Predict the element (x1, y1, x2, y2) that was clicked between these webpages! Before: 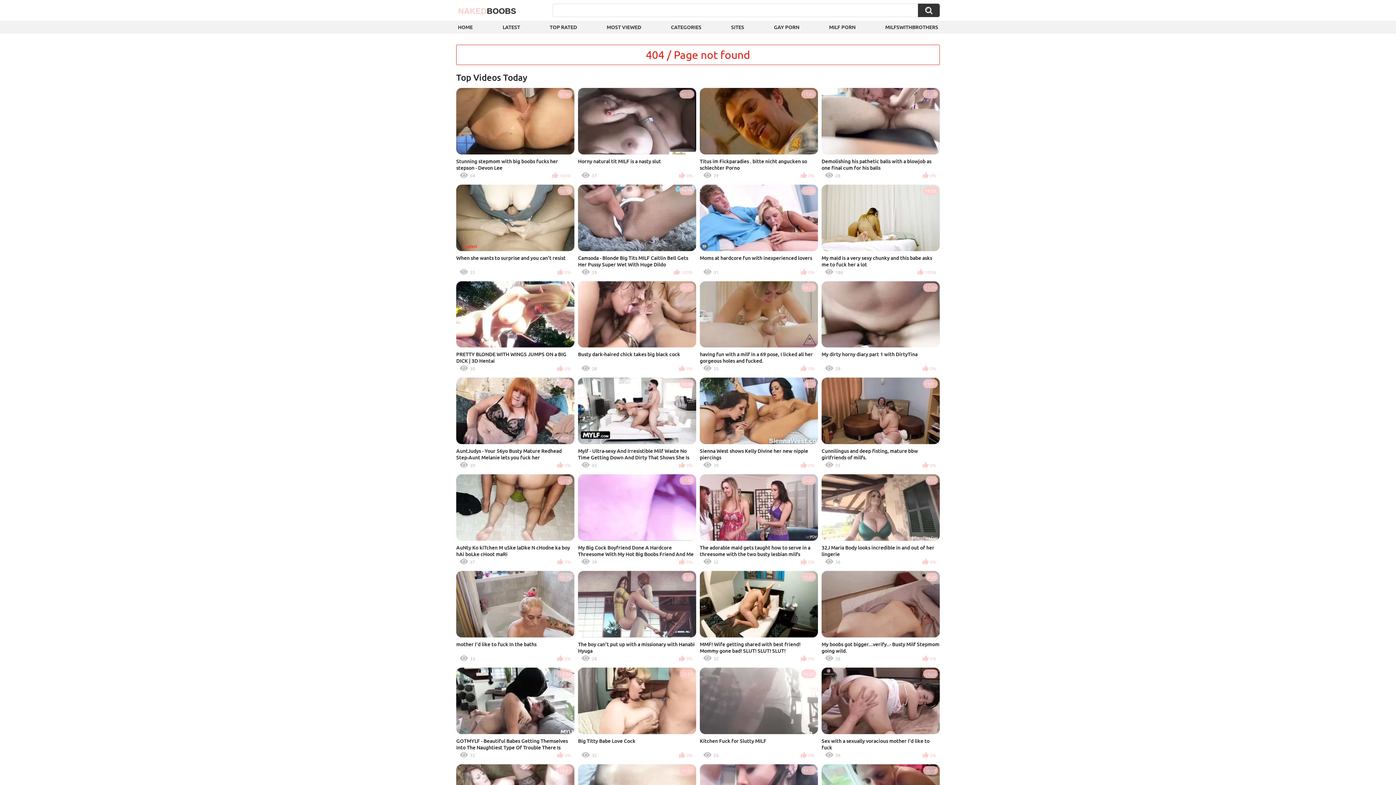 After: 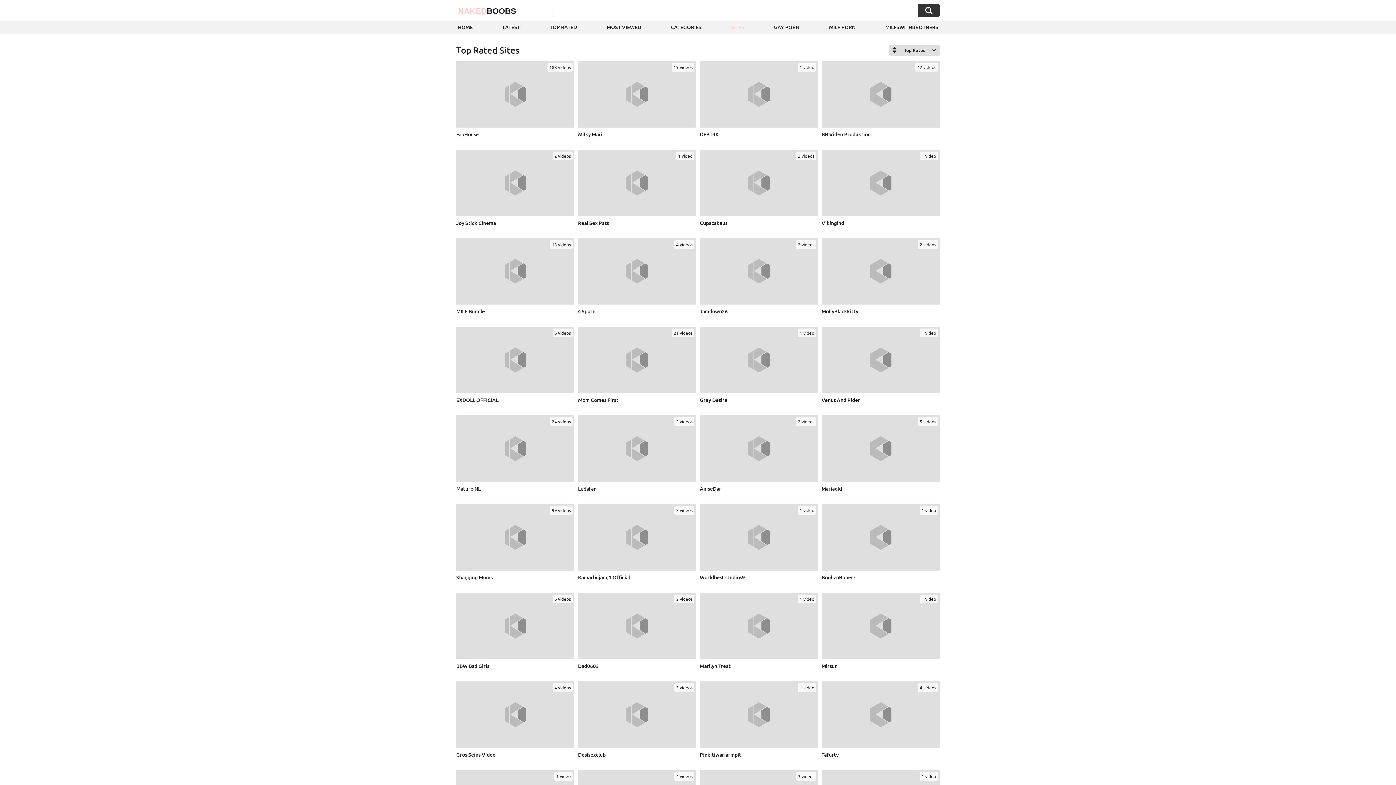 Action: label: SITES bbox: (729, 20, 745, 33)